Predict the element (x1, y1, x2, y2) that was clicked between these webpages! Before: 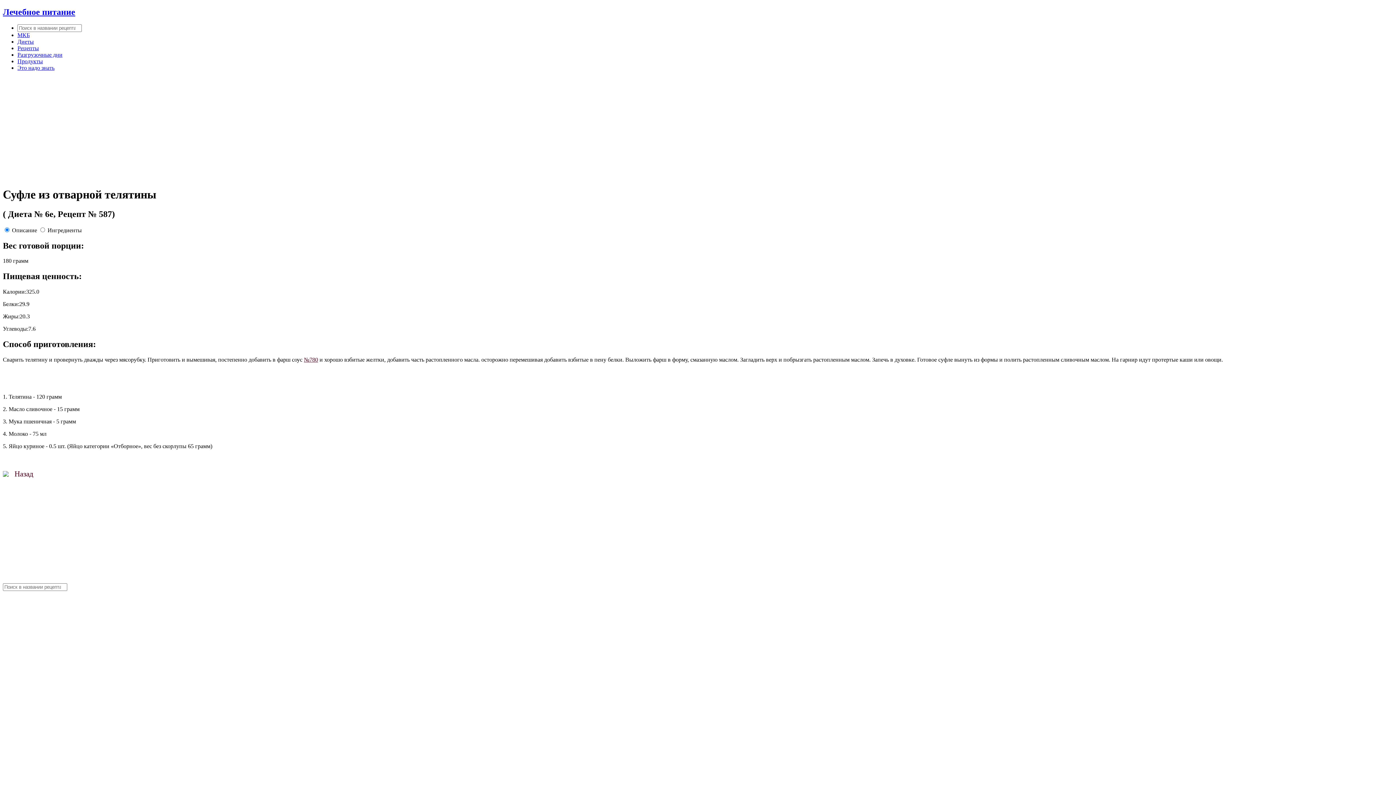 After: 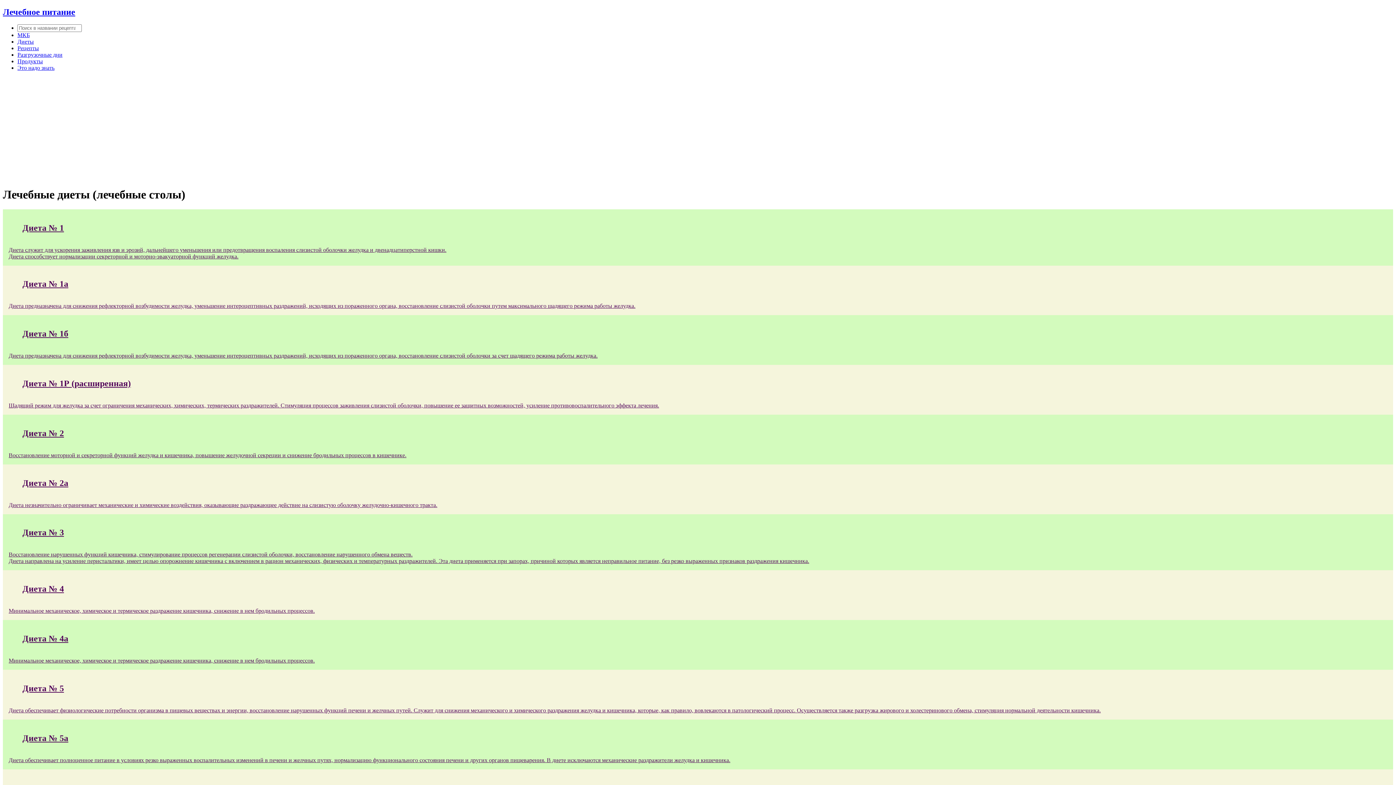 Action: bbox: (17, 38, 33, 44) label: Диеты